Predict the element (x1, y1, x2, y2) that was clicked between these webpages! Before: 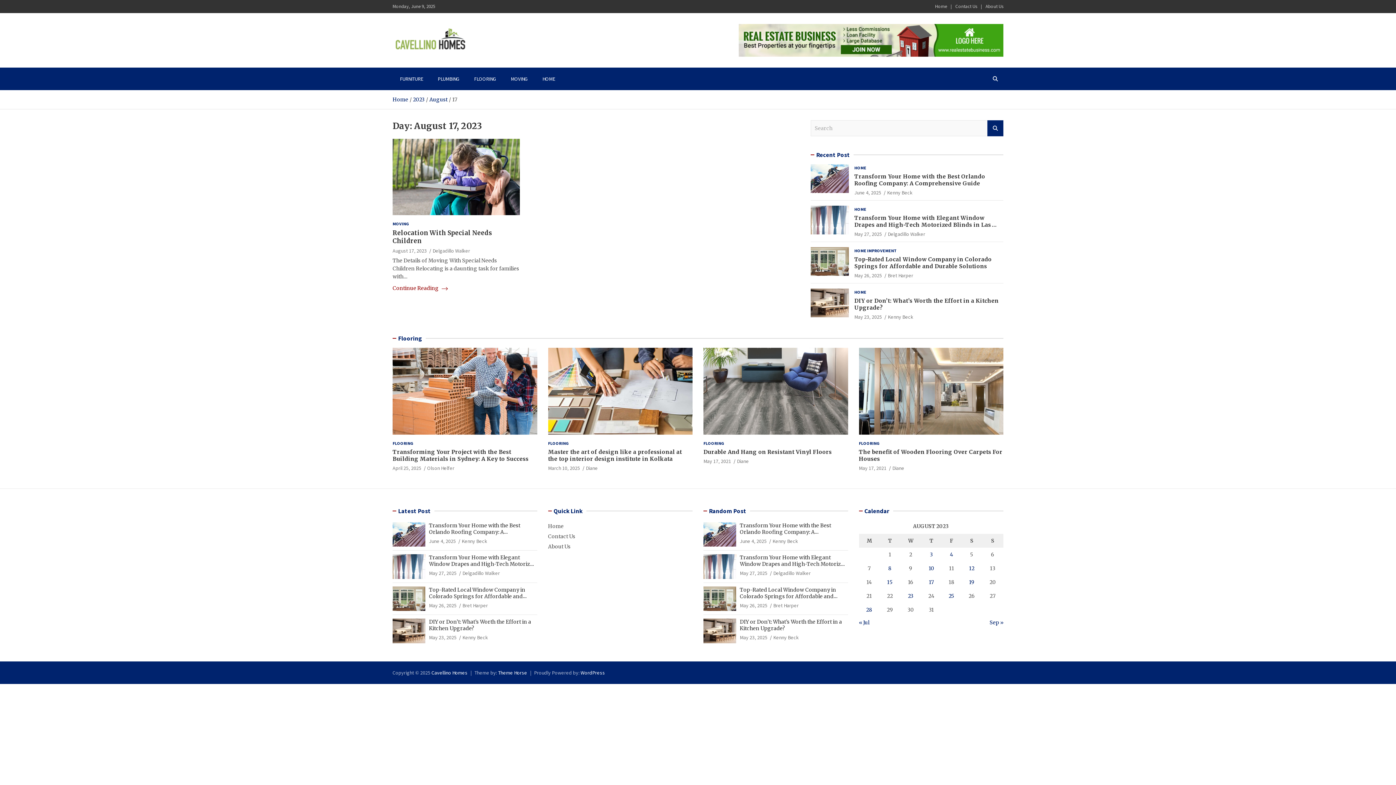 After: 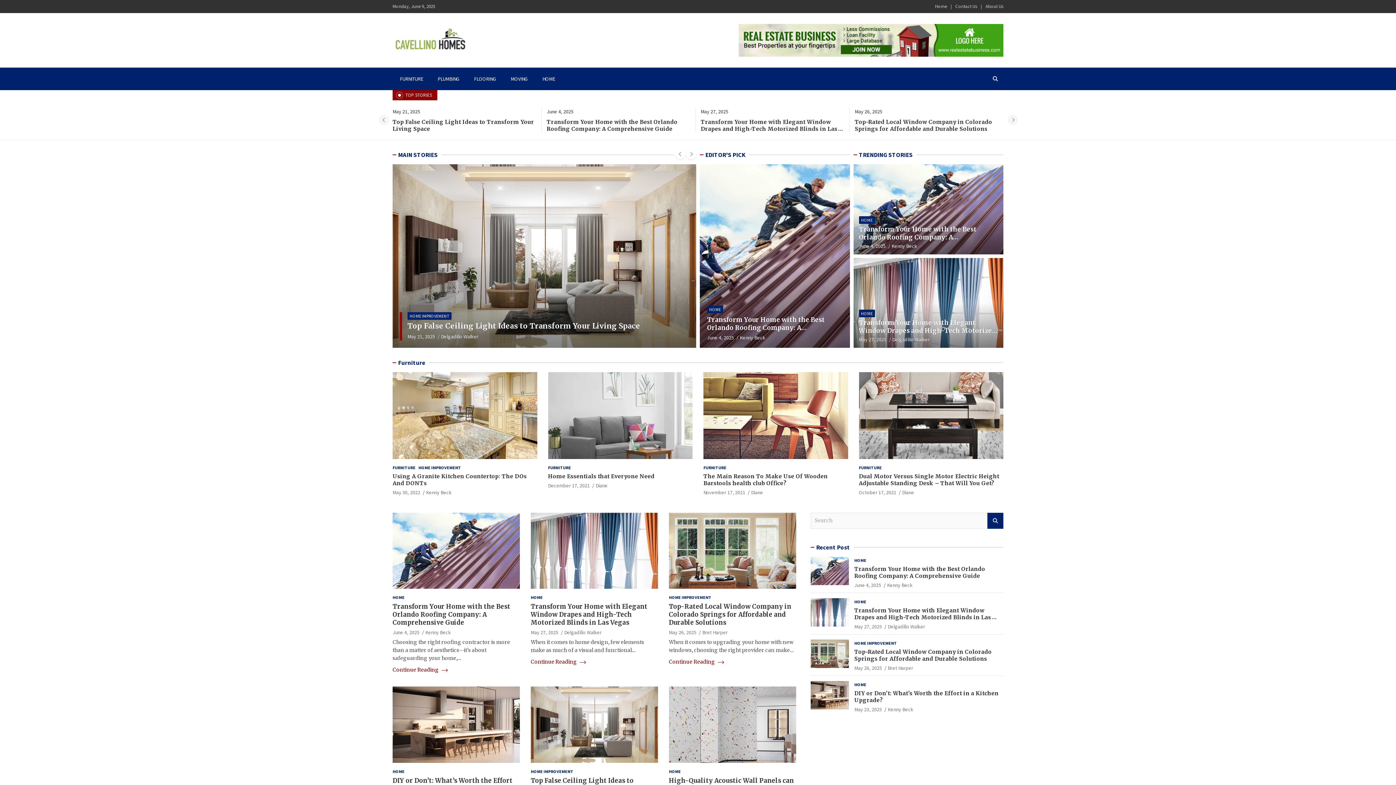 Action: label: Home bbox: (392, 96, 408, 102)